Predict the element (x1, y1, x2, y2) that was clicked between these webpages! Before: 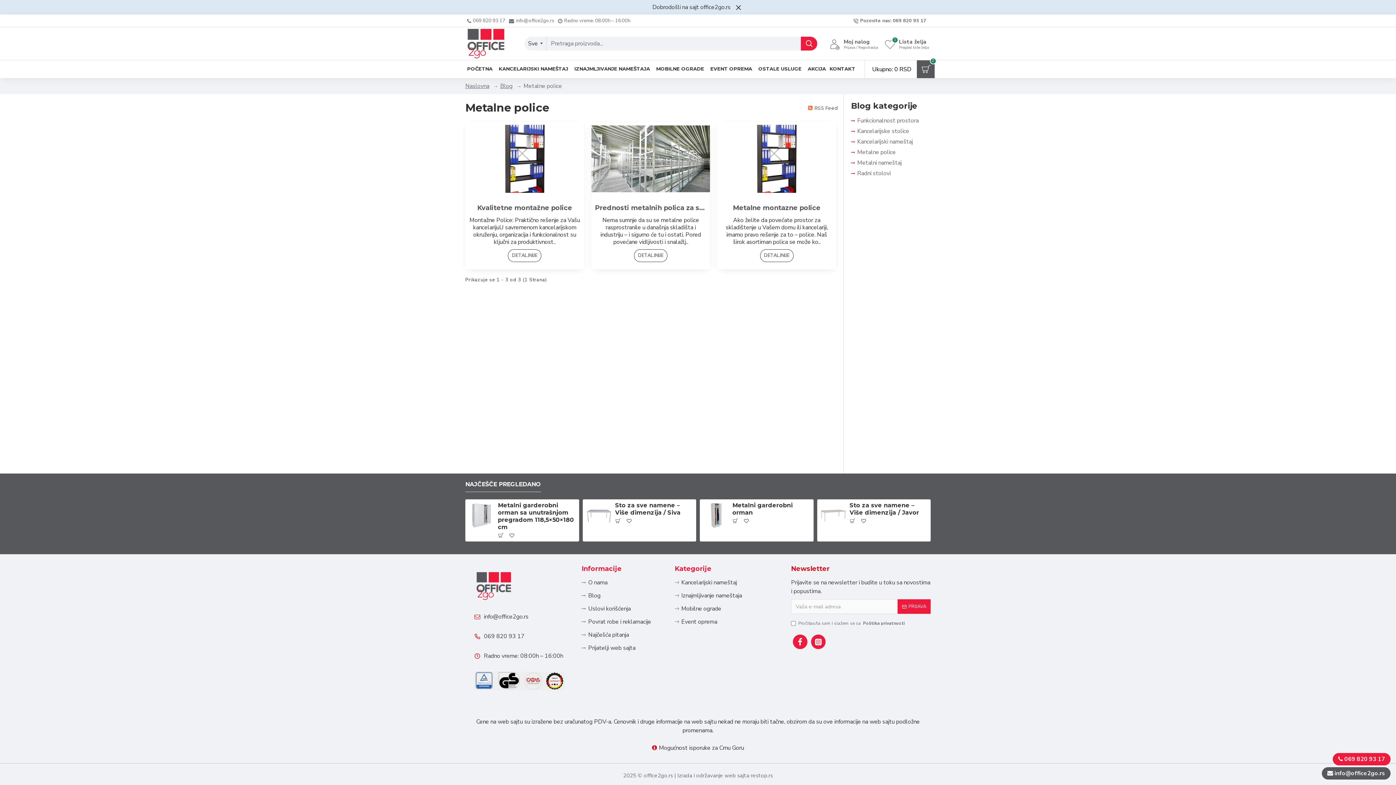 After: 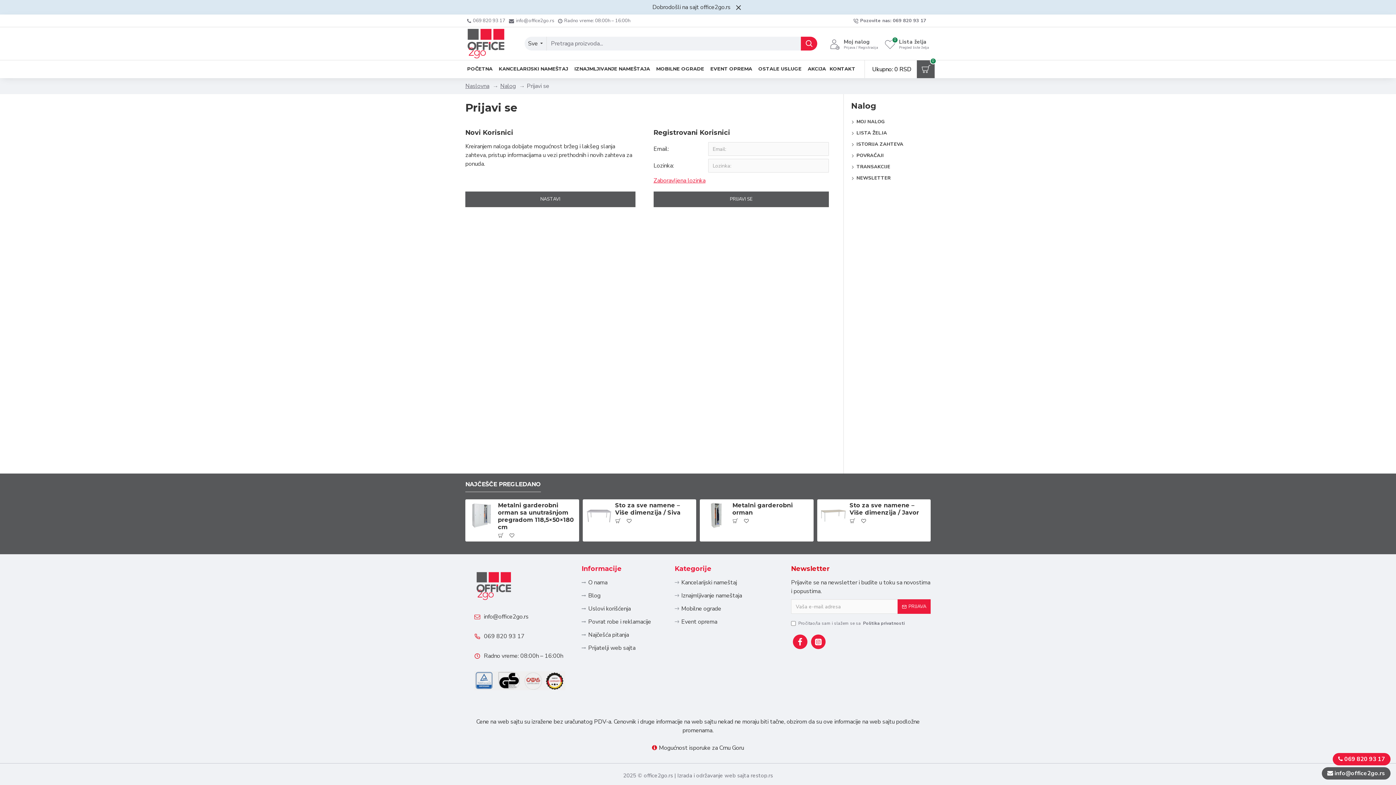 Action: bbox: (882, 35, 930, 51) label: Lista želja
Pregled liste želja
0